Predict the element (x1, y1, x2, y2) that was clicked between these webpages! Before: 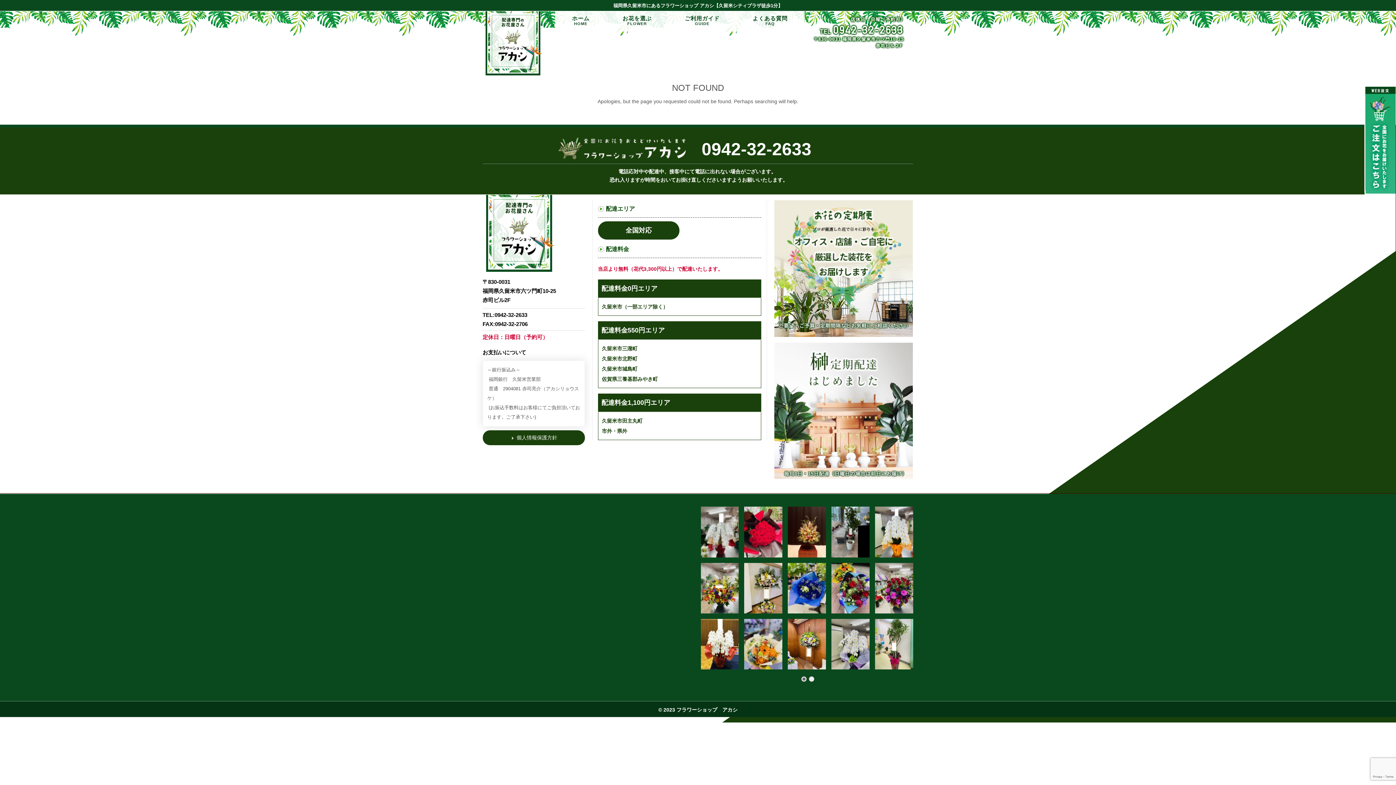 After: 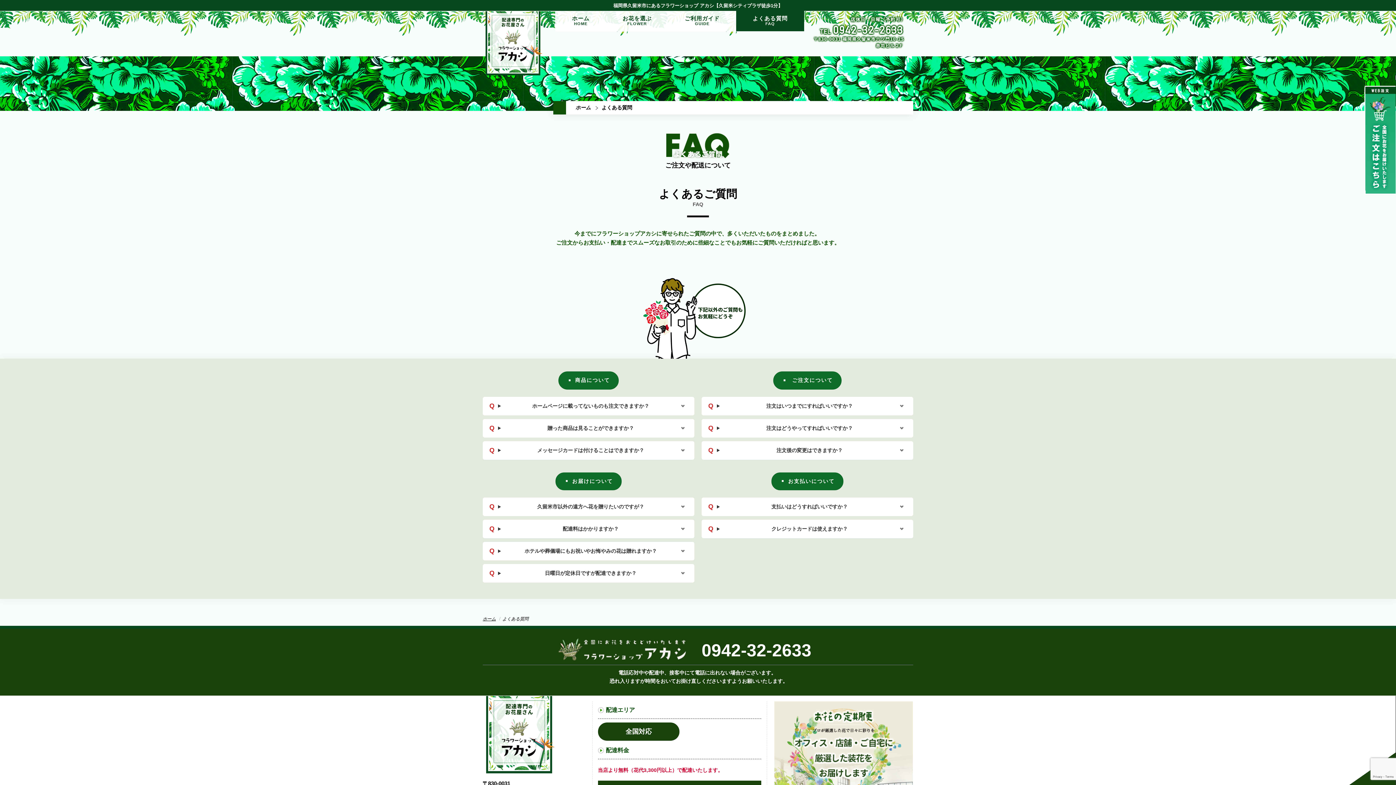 Action: label: よくある質問 bbox: (736, 10, 804, 31)